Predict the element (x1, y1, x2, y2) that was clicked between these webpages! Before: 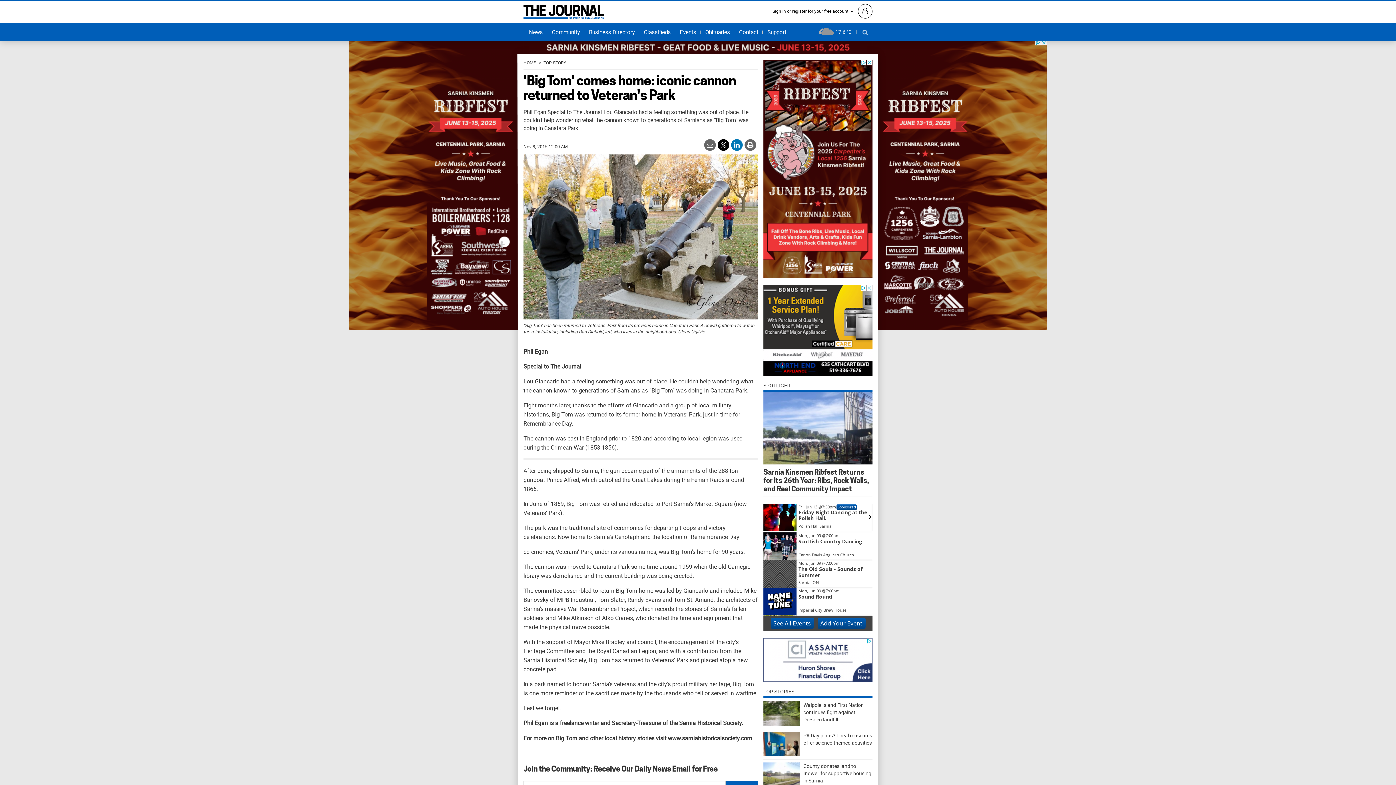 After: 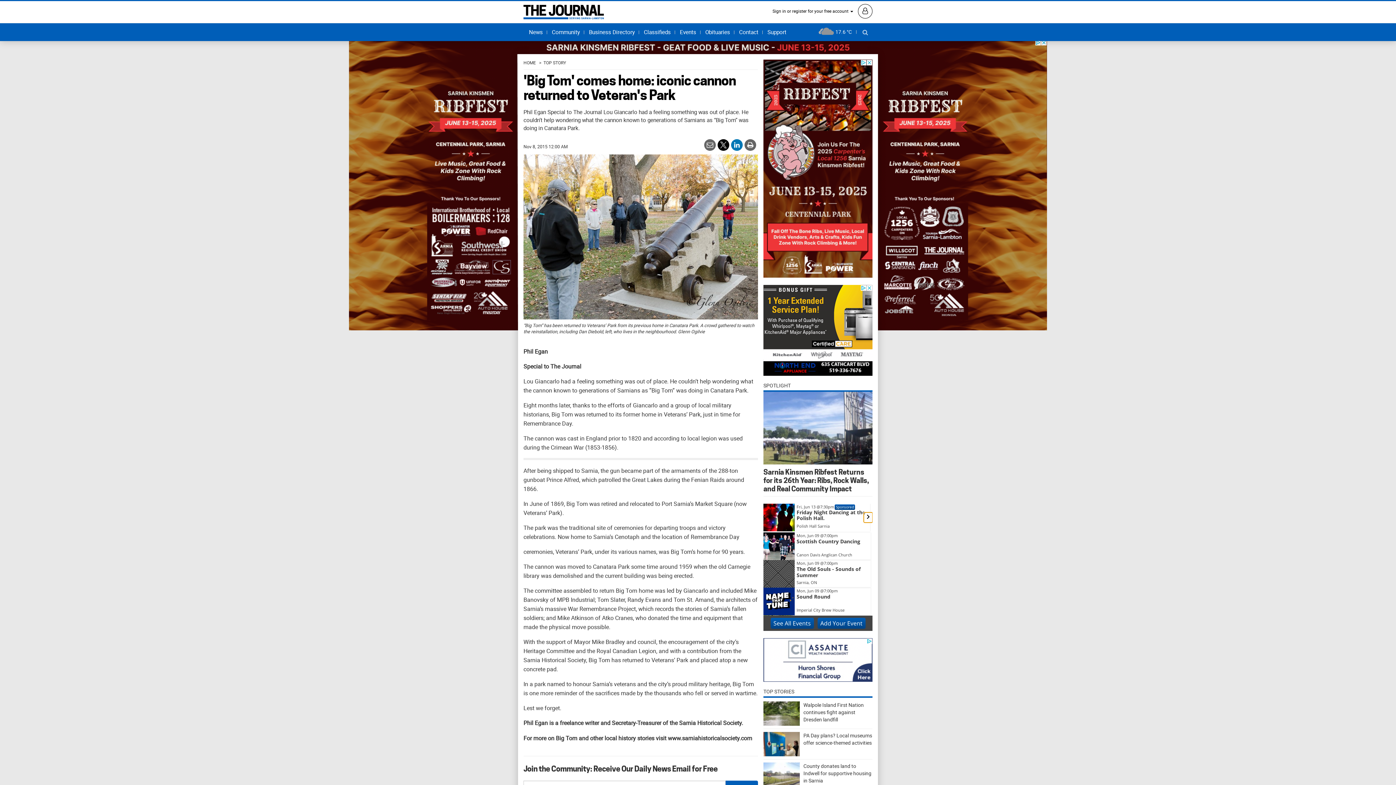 Action: bbox: (865, 512, 874, 522)